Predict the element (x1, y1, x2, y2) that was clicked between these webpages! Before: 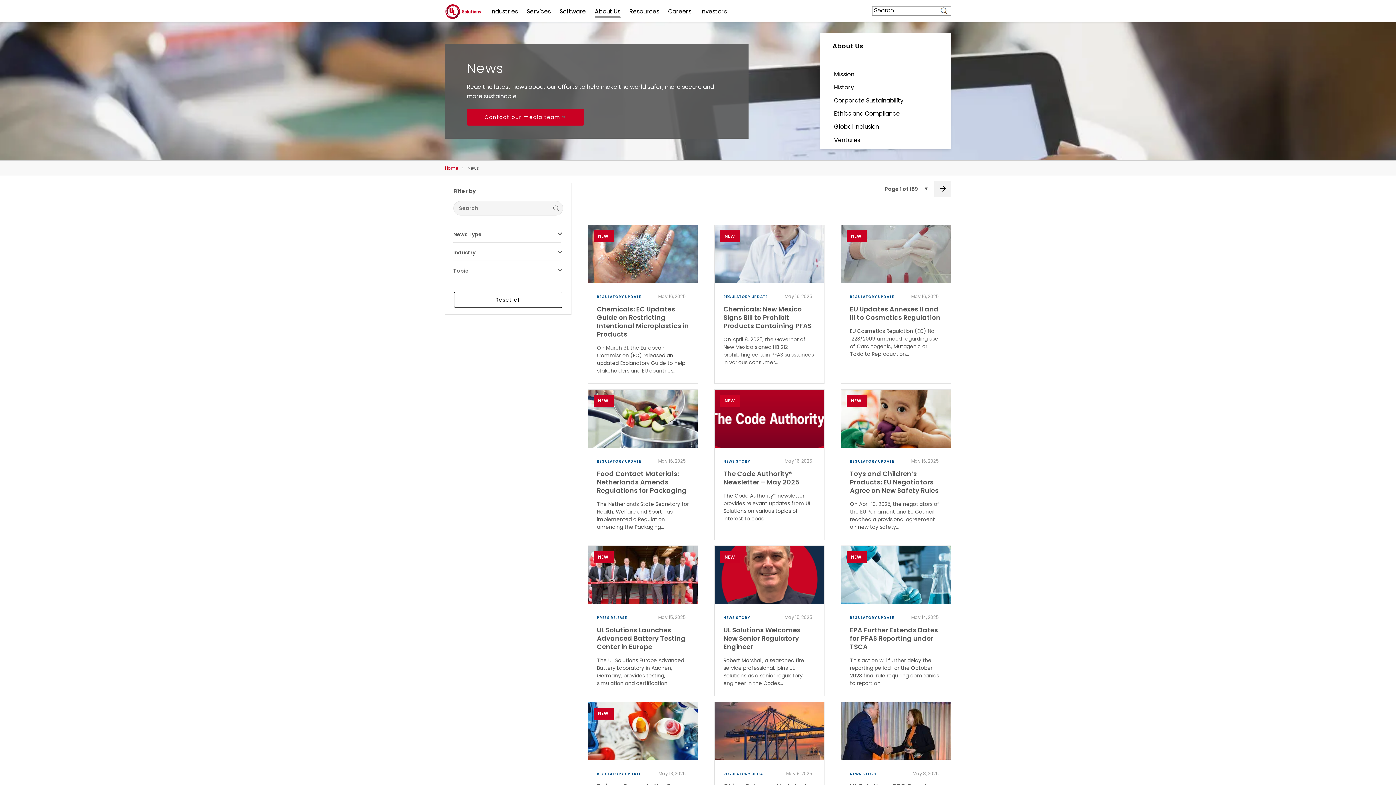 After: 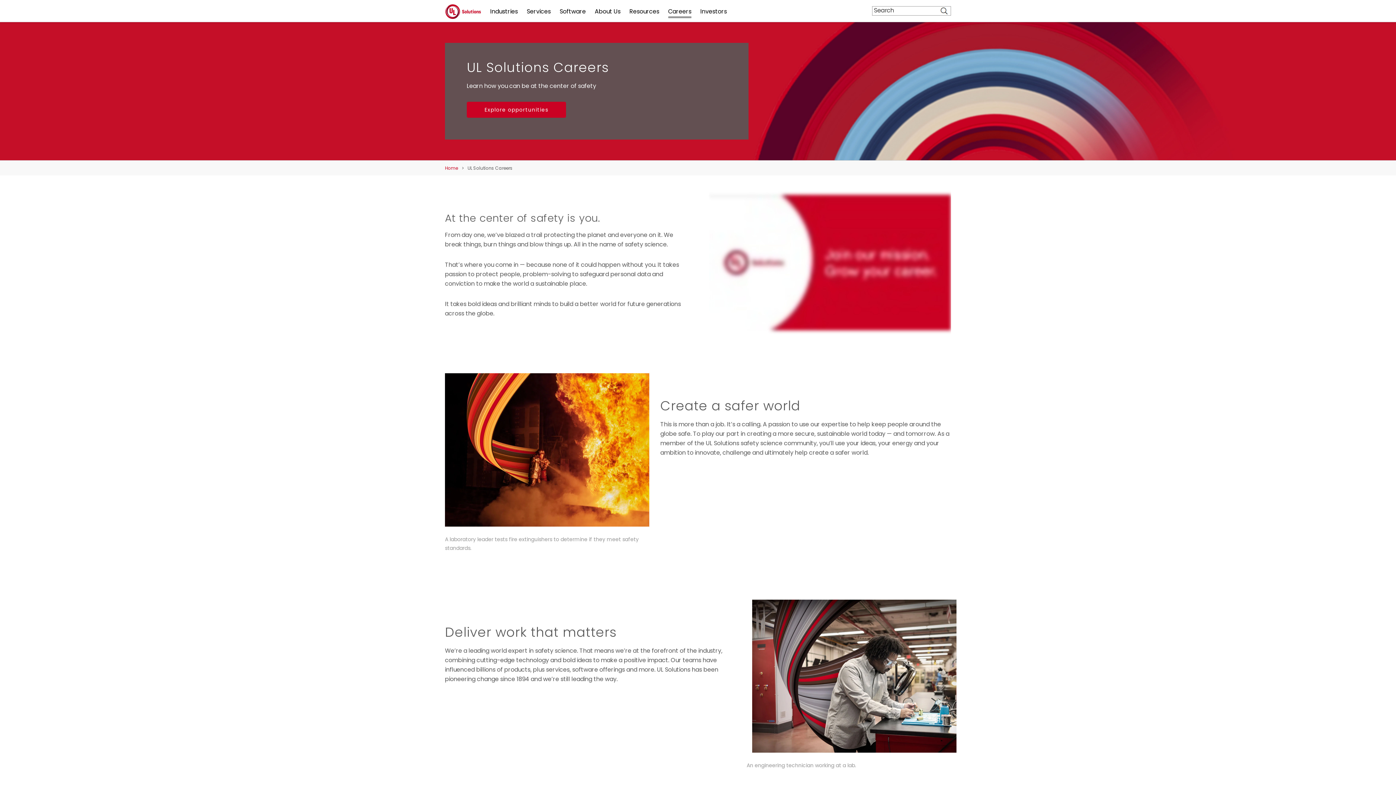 Action: label: Careers bbox: (668, 6, 691, 16)